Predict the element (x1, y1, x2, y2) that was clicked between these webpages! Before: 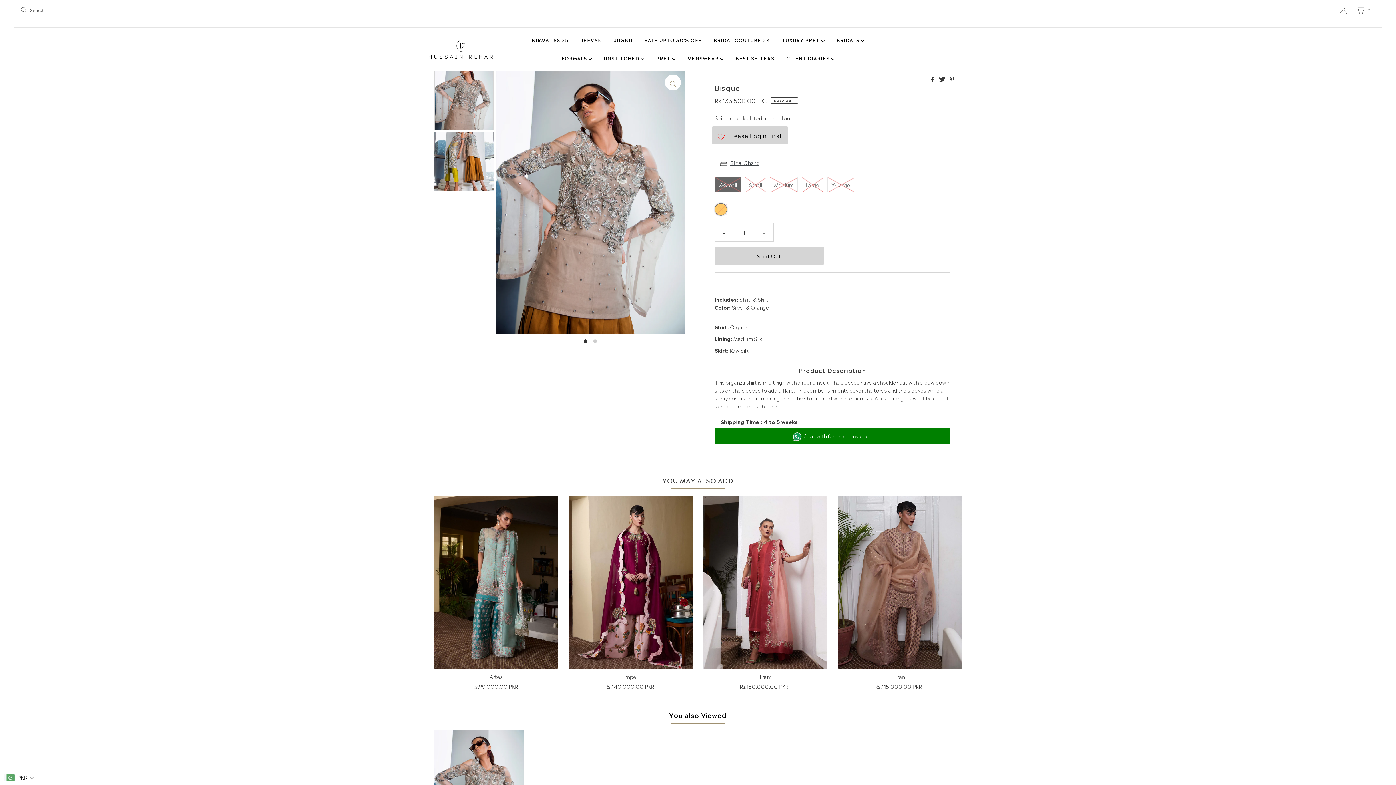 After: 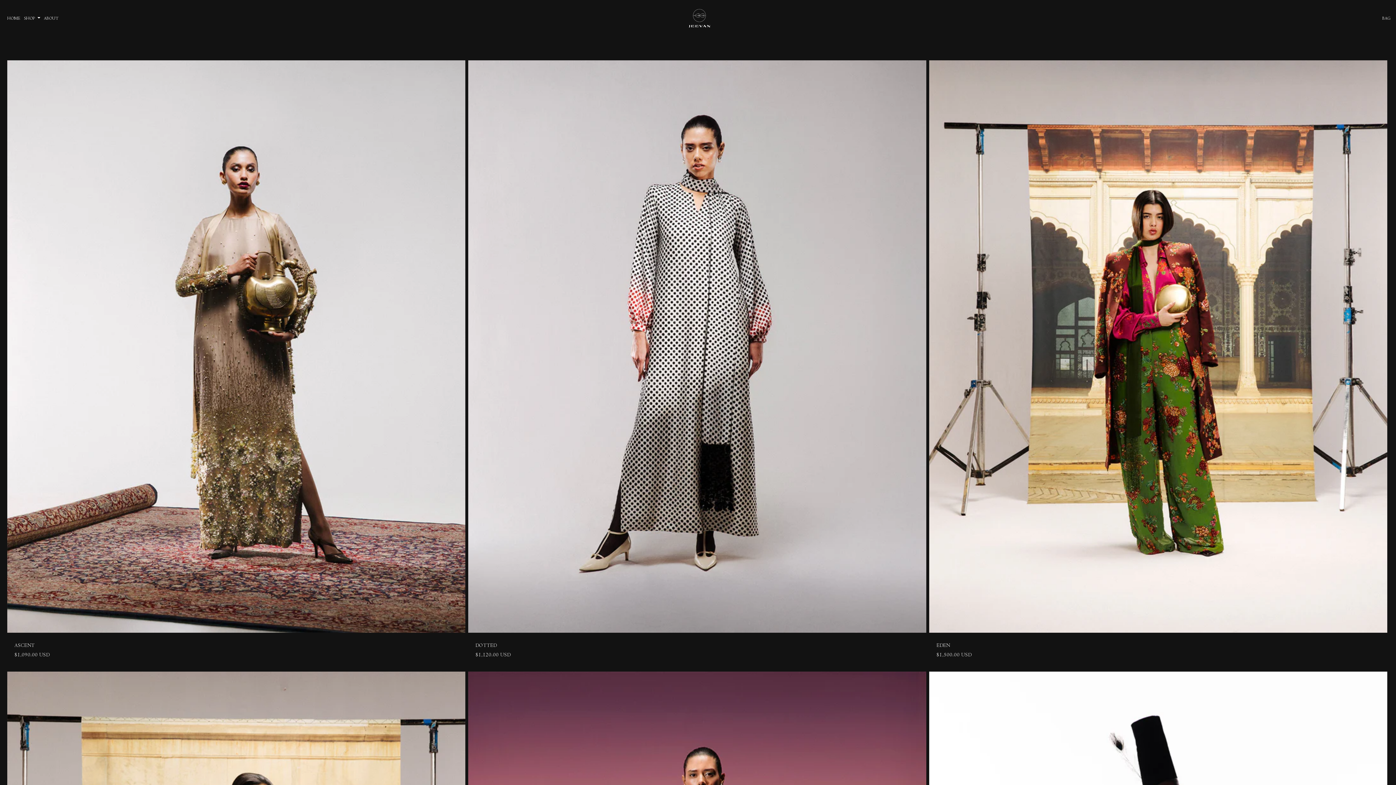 Action: label: JEEVAN bbox: (575, 31, 607, 49)